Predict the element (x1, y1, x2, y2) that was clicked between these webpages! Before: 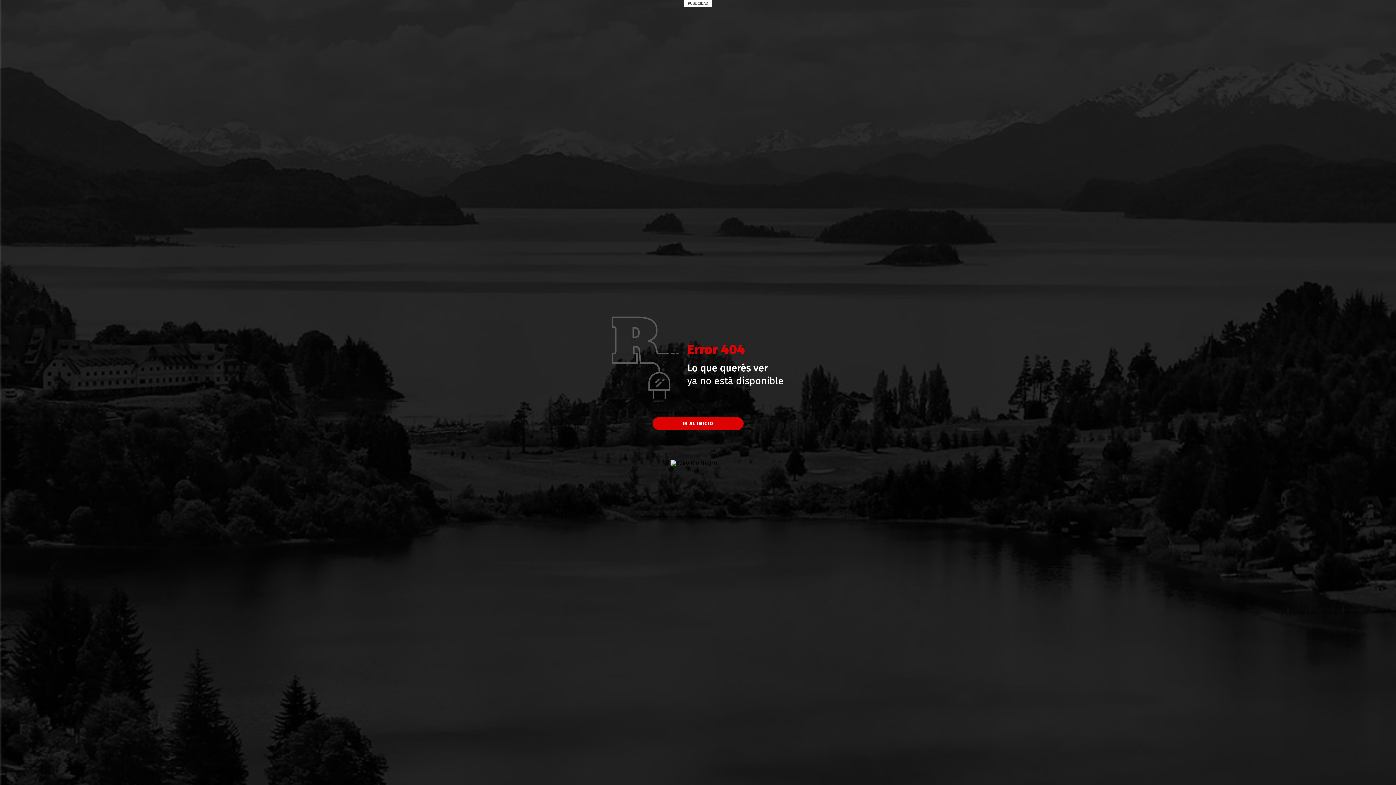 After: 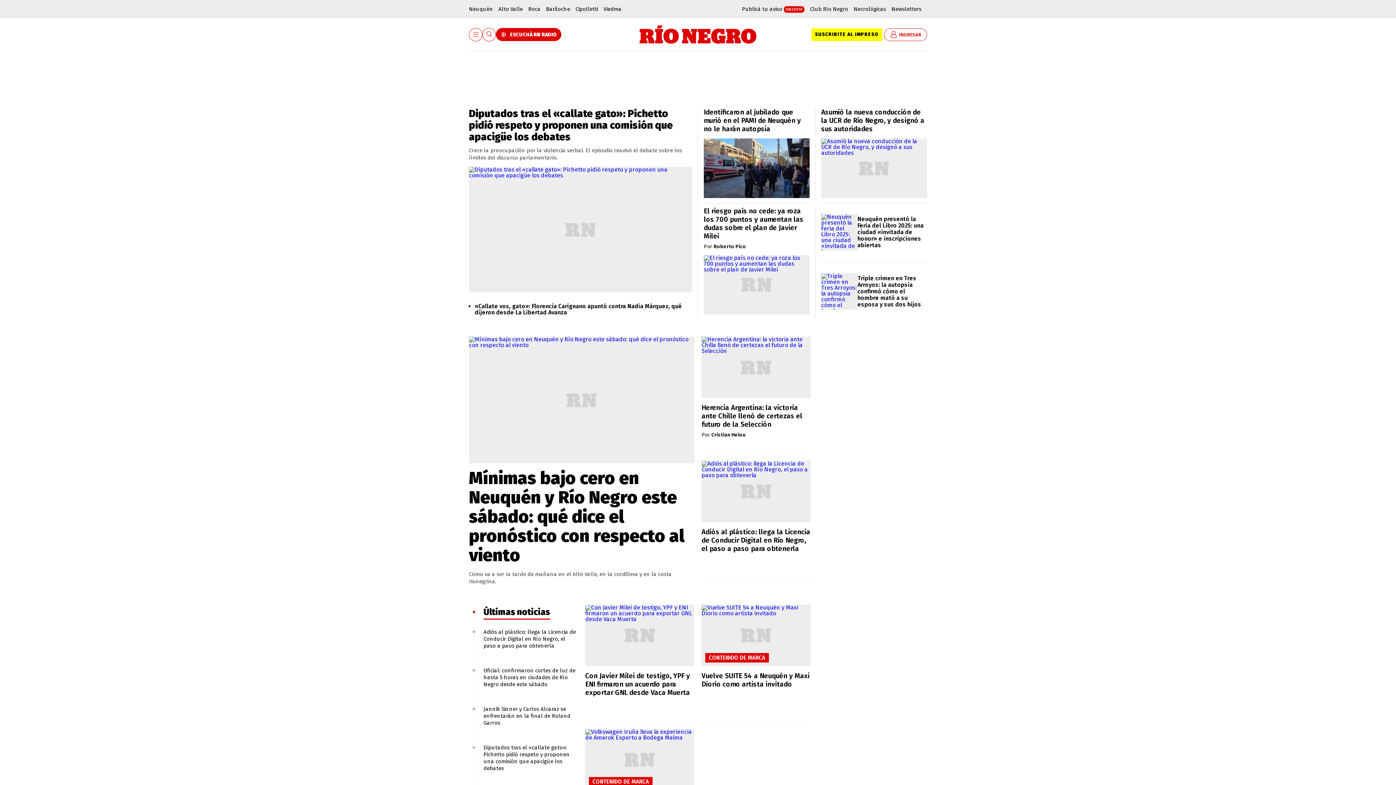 Action: bbox: (652, 417, 743, 430) label: IR AL INICIO